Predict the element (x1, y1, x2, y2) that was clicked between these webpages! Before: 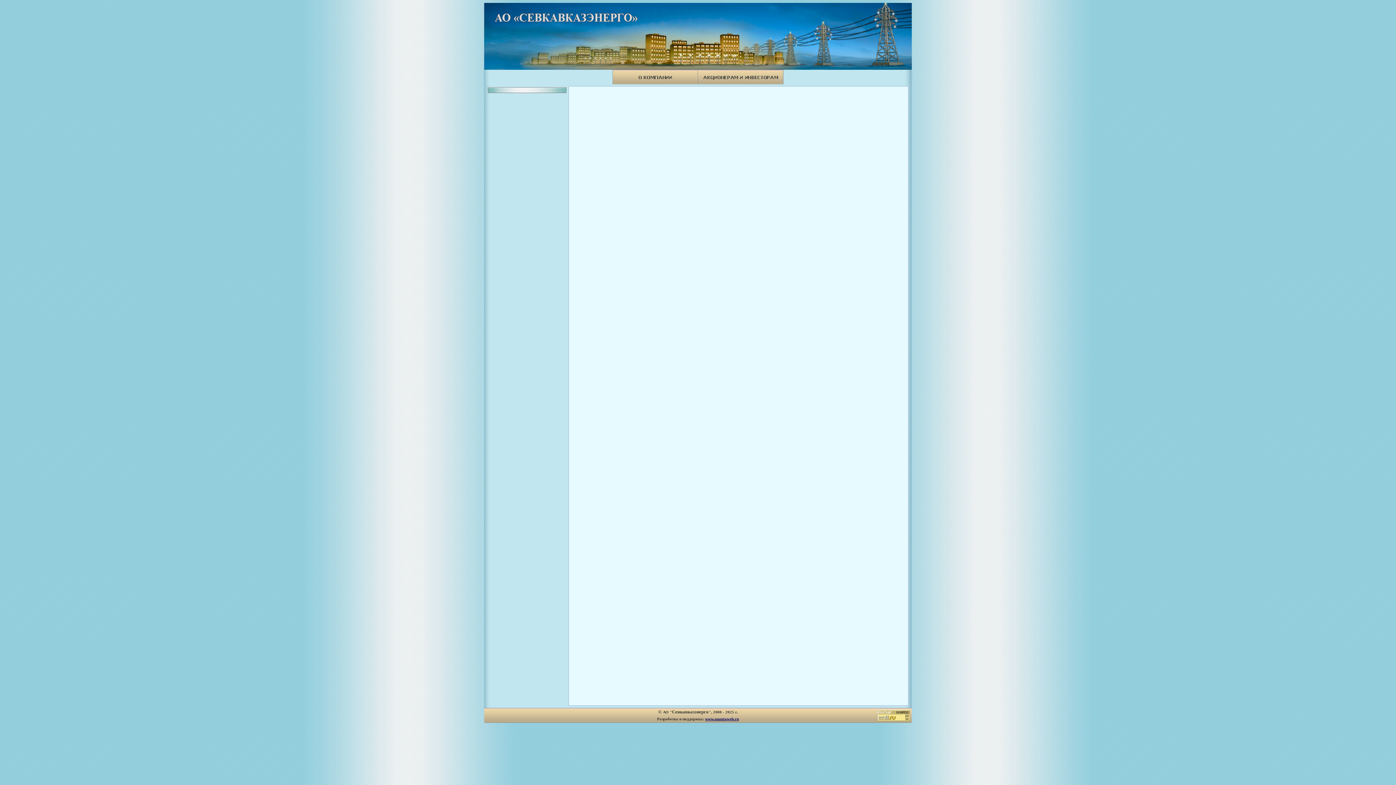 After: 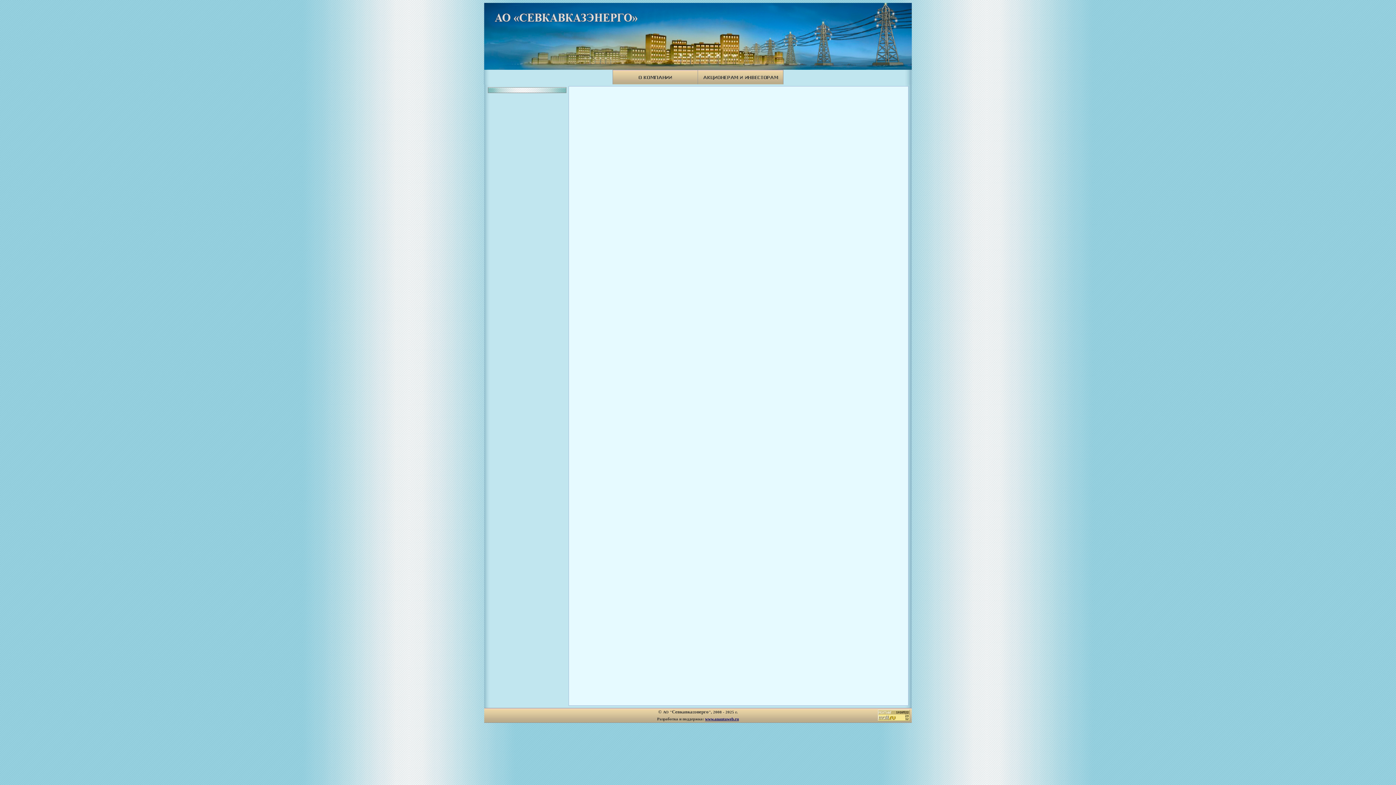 Action: bbox: (612, 69, 698, 84)